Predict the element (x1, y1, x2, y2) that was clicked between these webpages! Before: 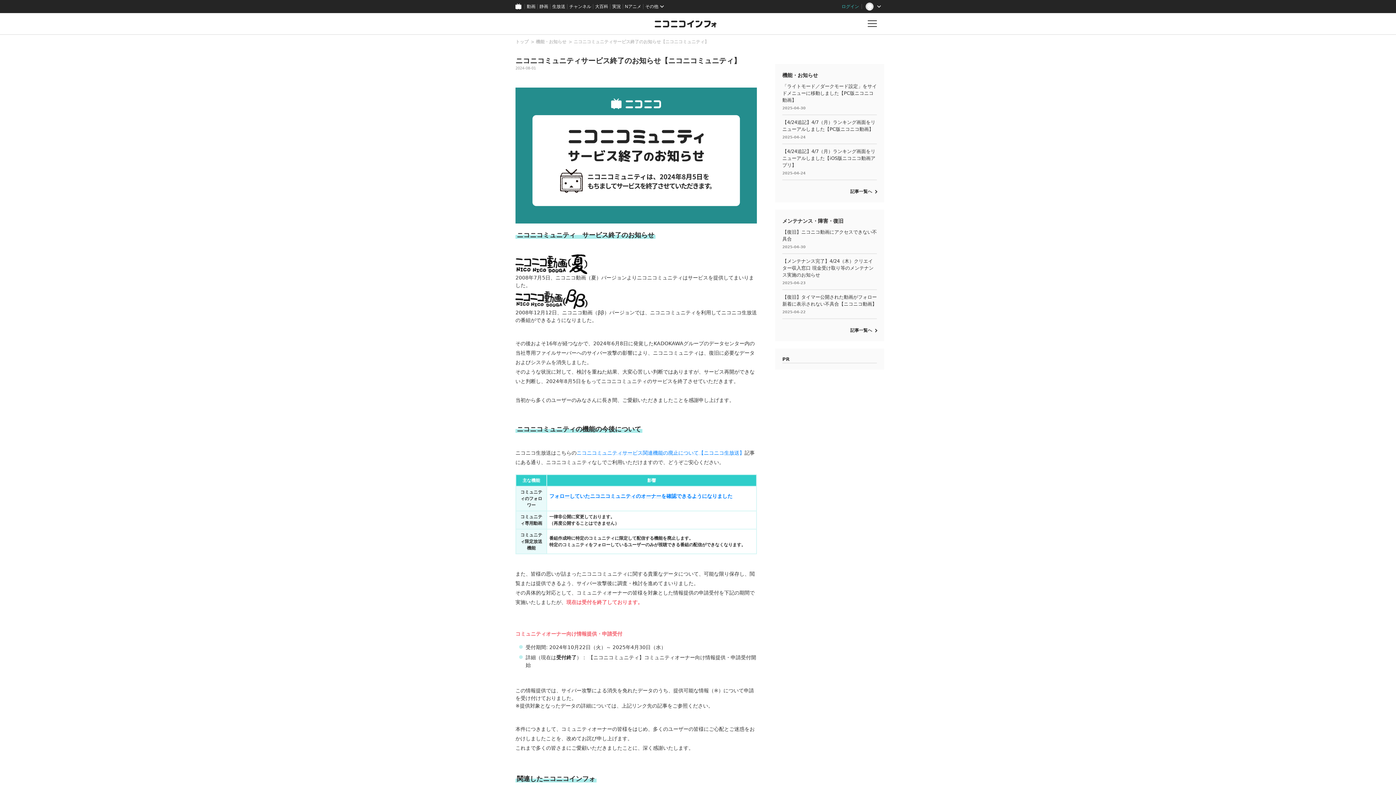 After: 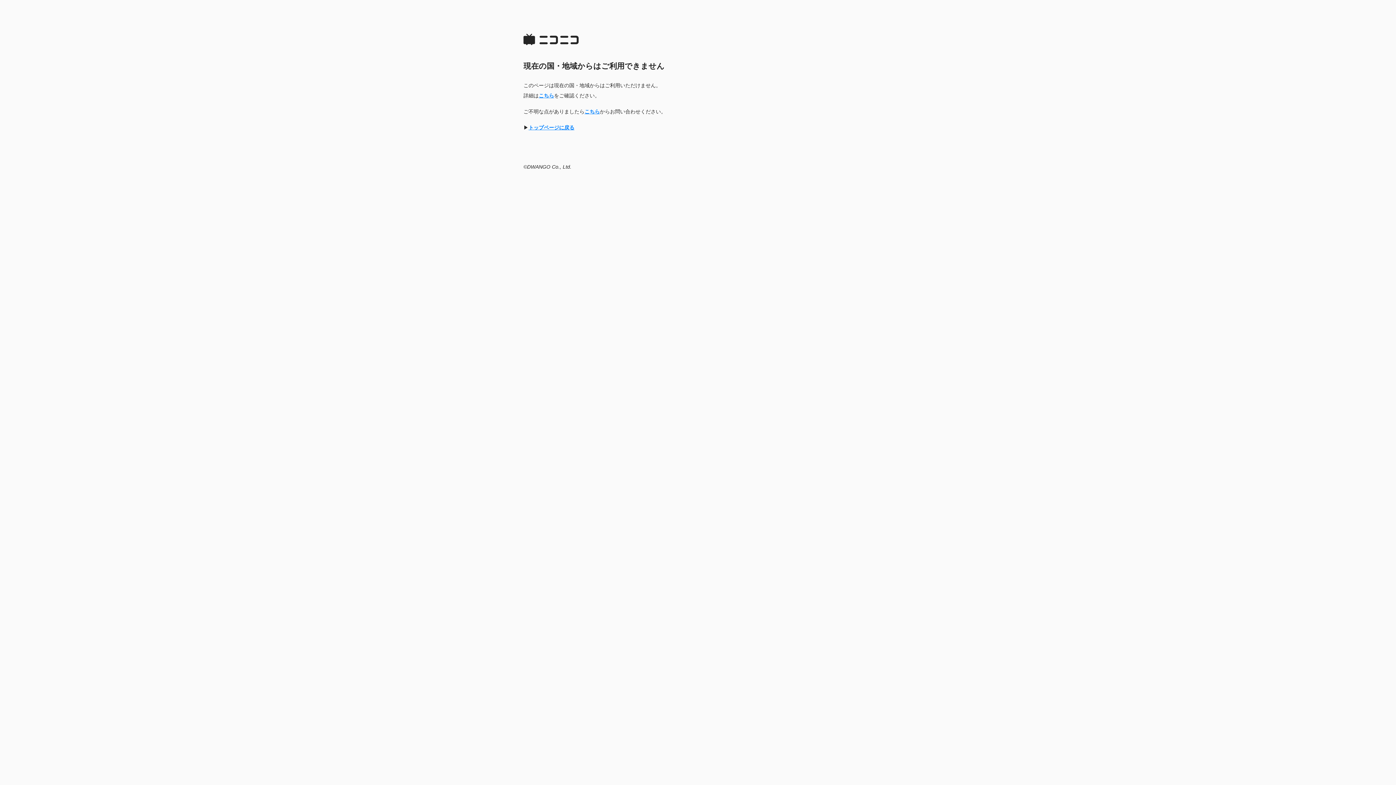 Action: label: 静画 bbox: (537, 0, 550, 13)